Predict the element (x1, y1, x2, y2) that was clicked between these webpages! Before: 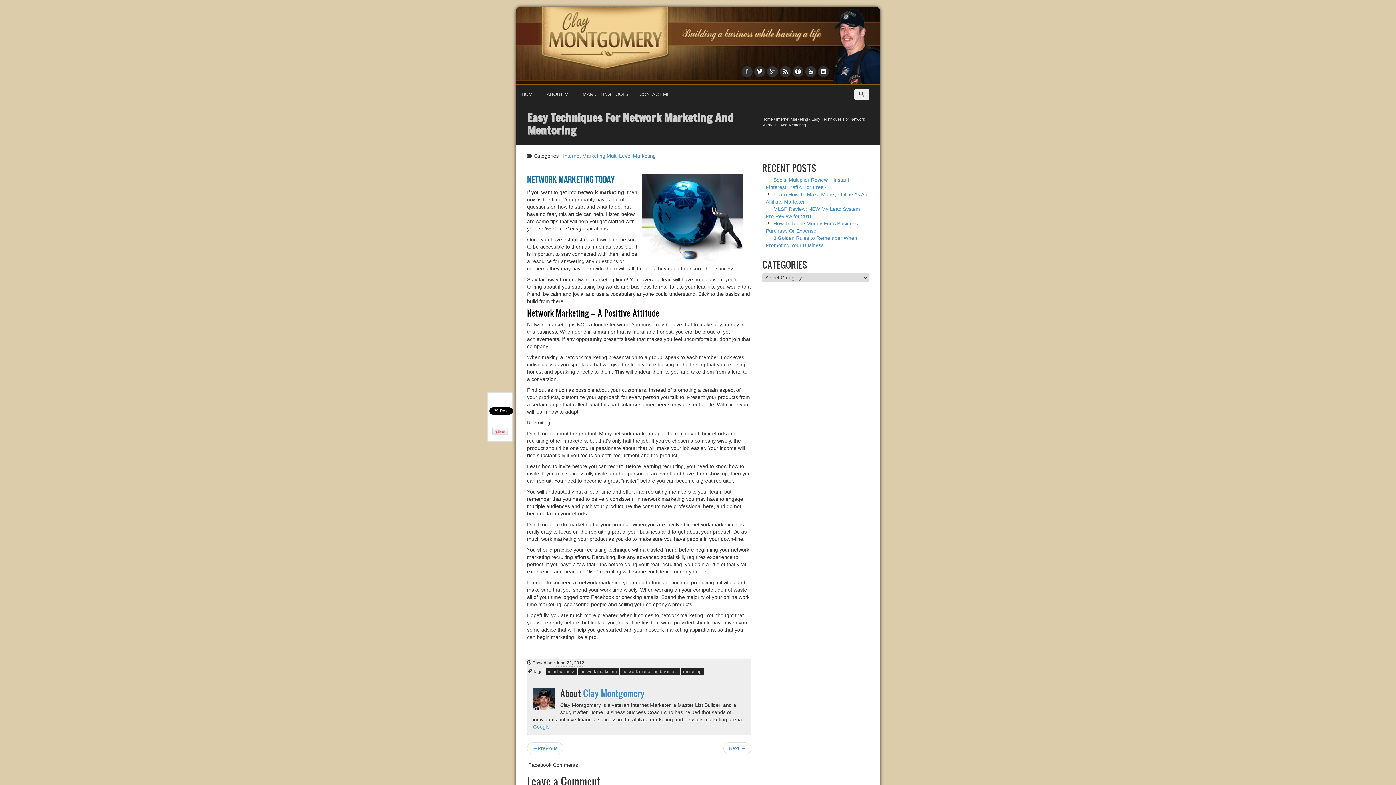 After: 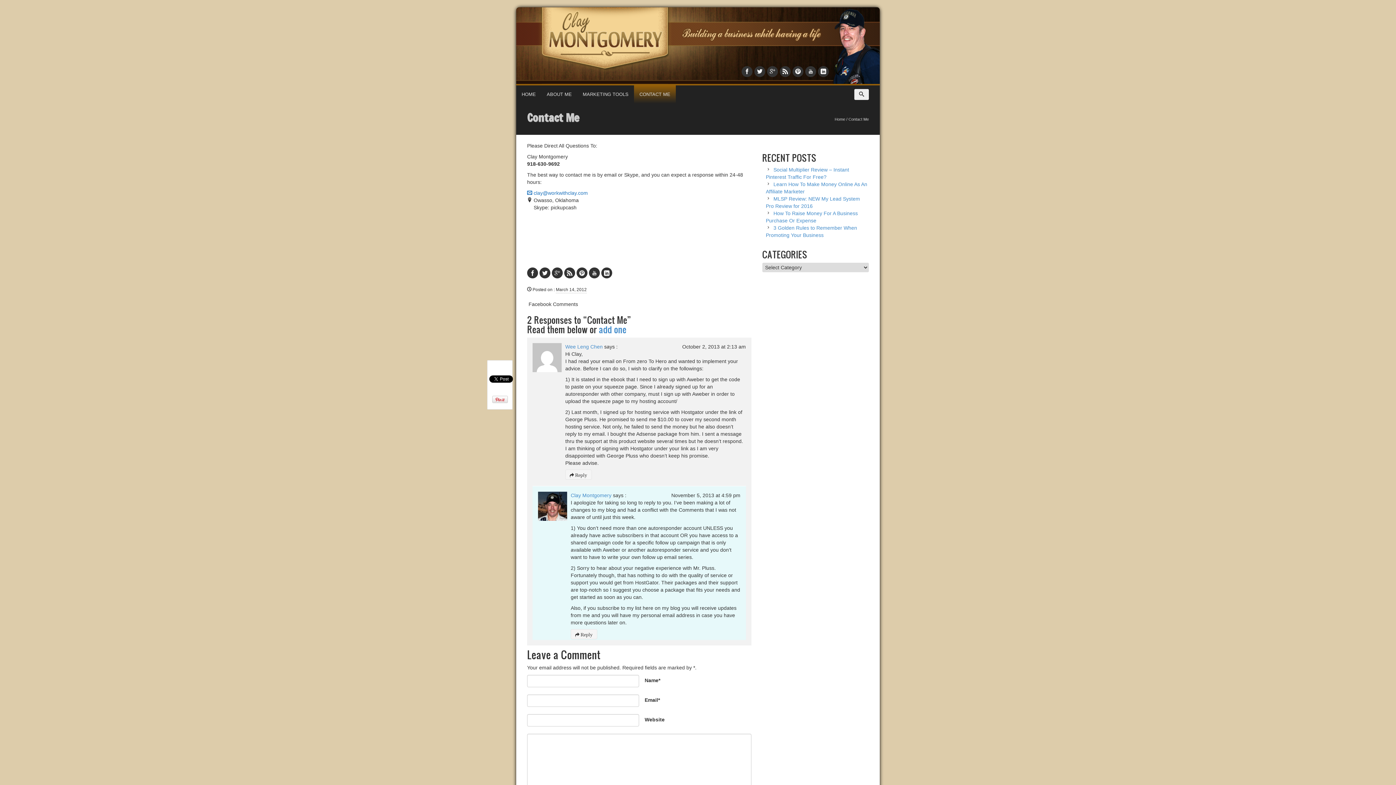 Action: label: CONTACT ME bbox: (634, 85, 676, 103)